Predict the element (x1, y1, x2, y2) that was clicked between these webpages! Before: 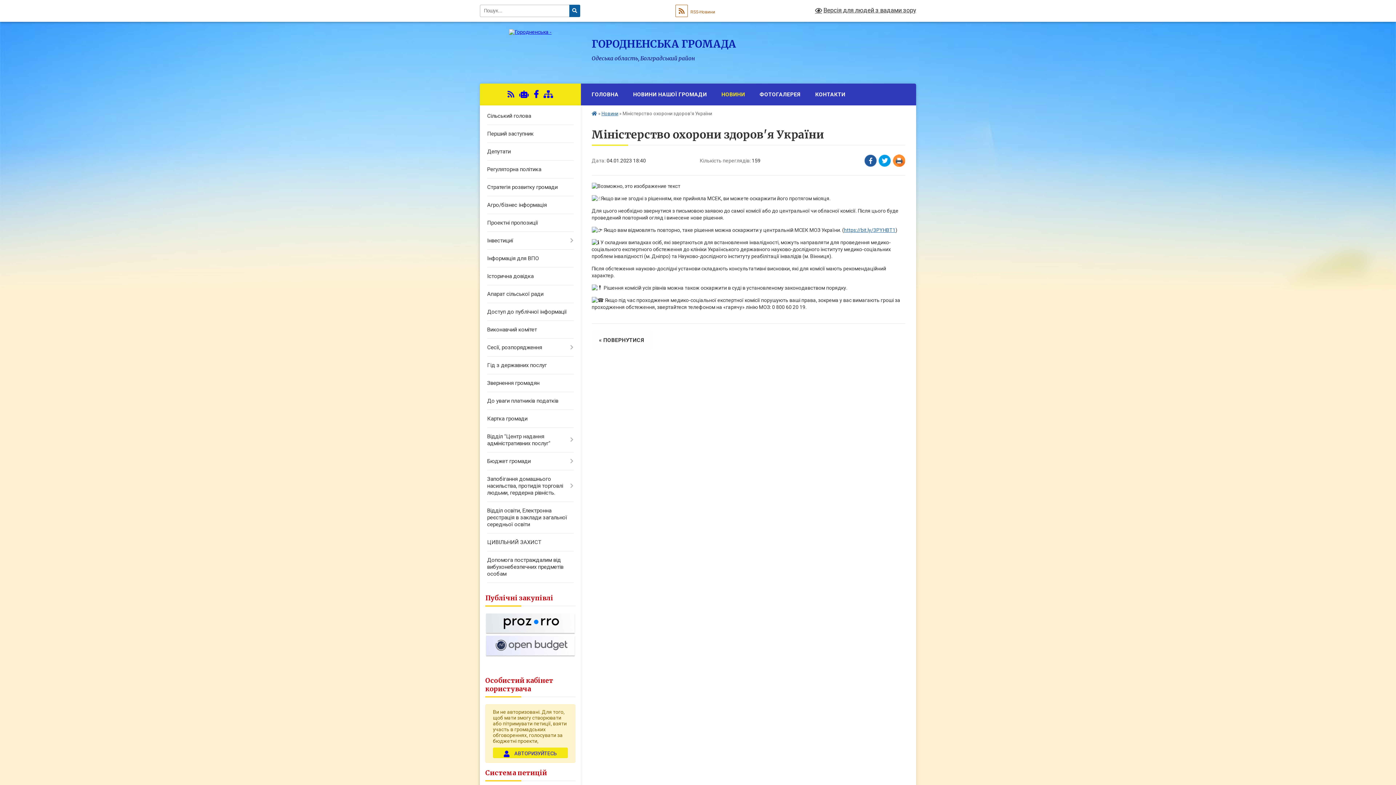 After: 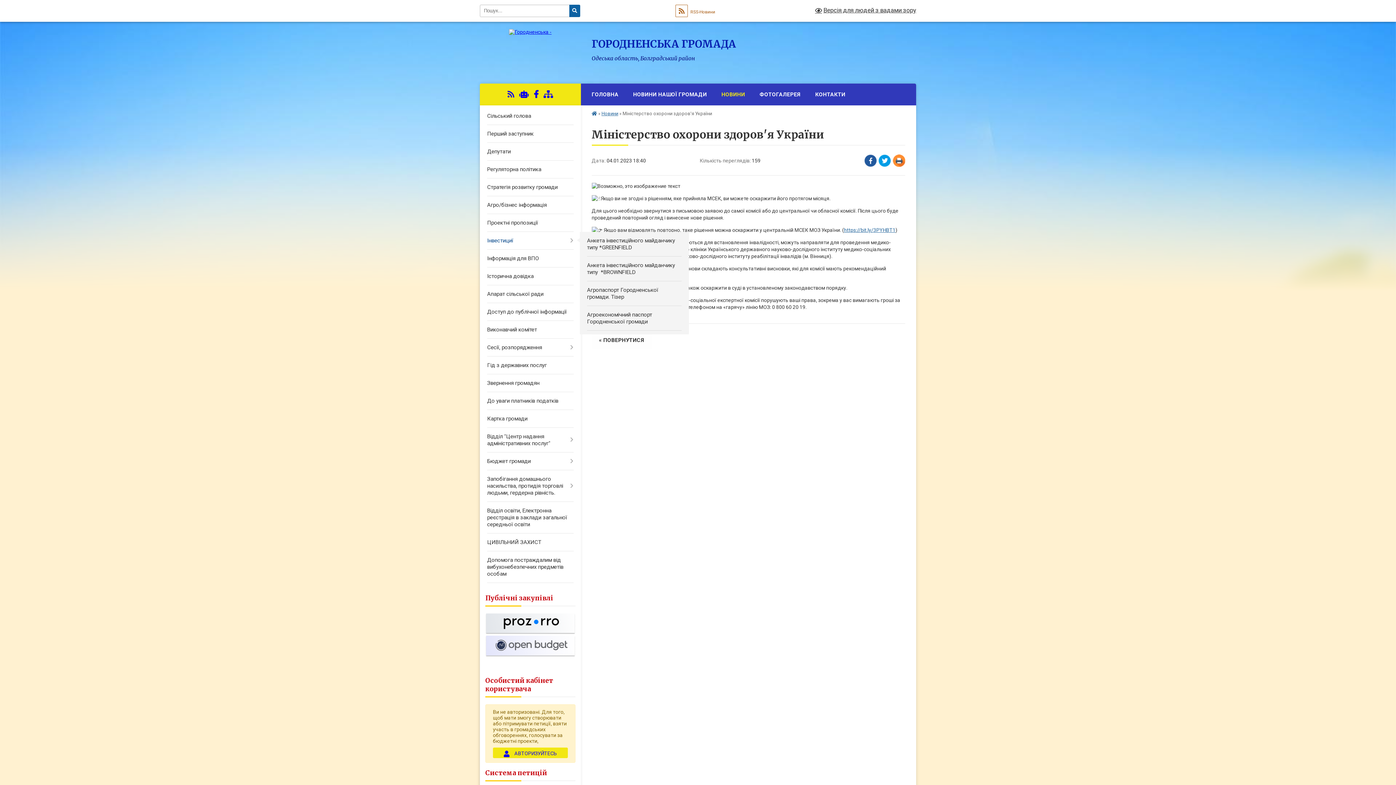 Action: label: Інвестициї bbox: (480, 232, 580, 249)